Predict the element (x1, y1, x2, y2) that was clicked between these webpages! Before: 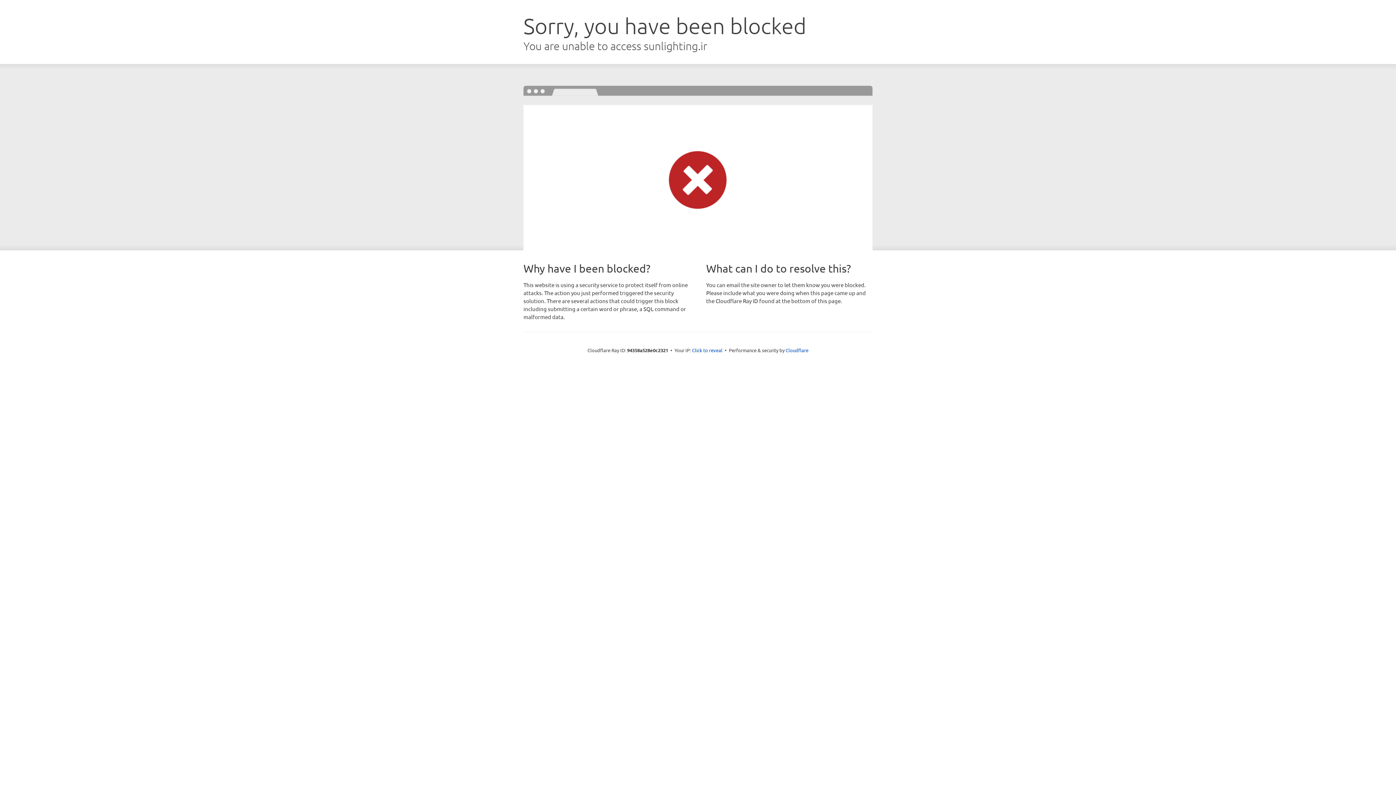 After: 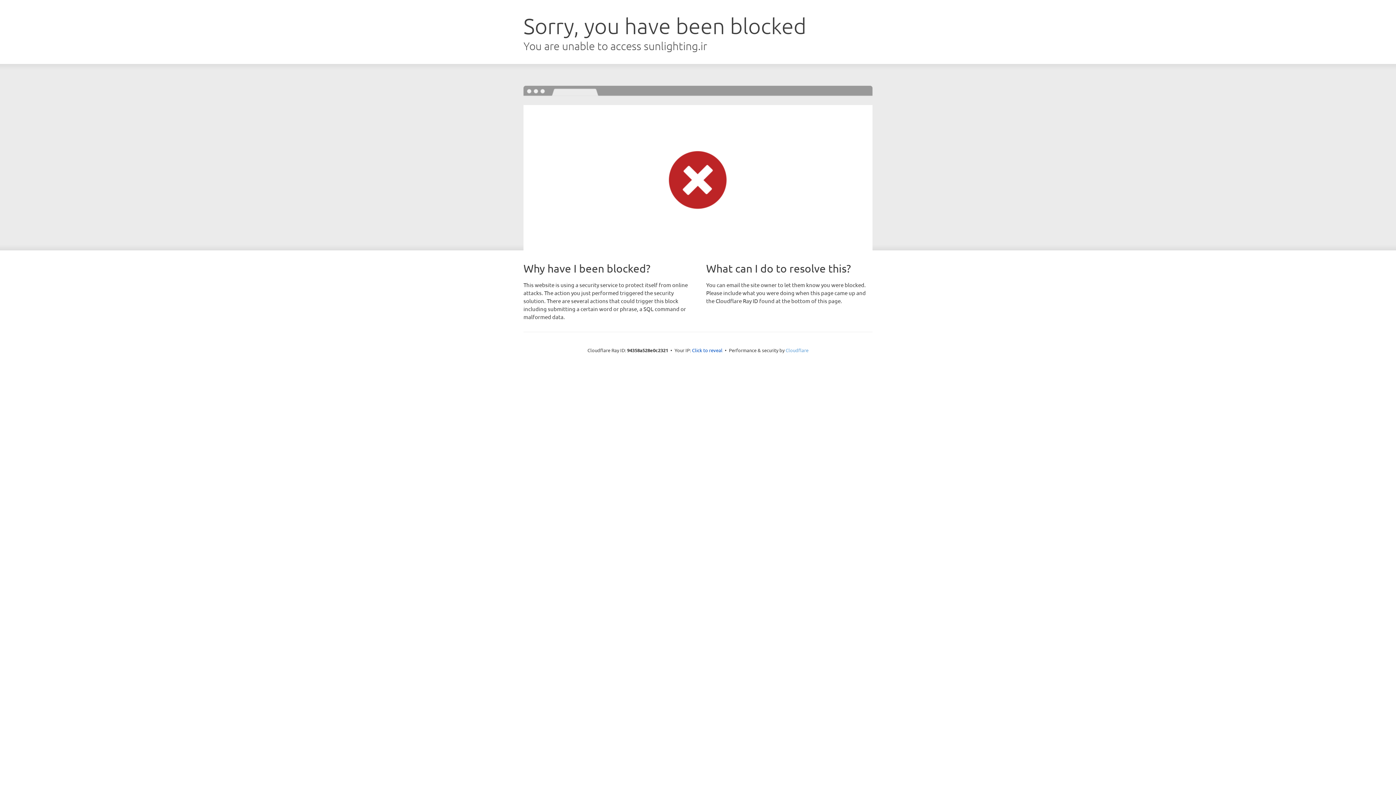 Action: label: Cloudflare bbox: (785, 347, 808, 353)